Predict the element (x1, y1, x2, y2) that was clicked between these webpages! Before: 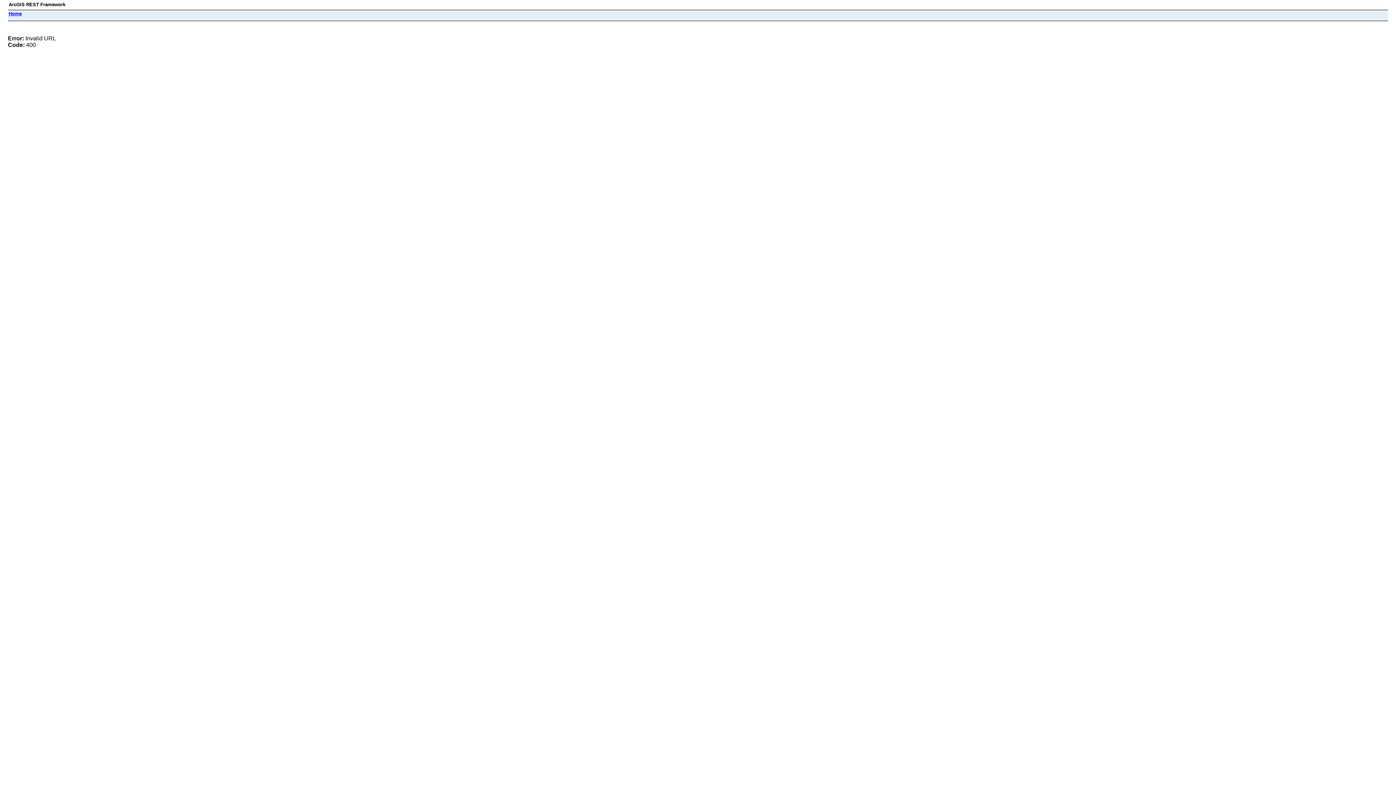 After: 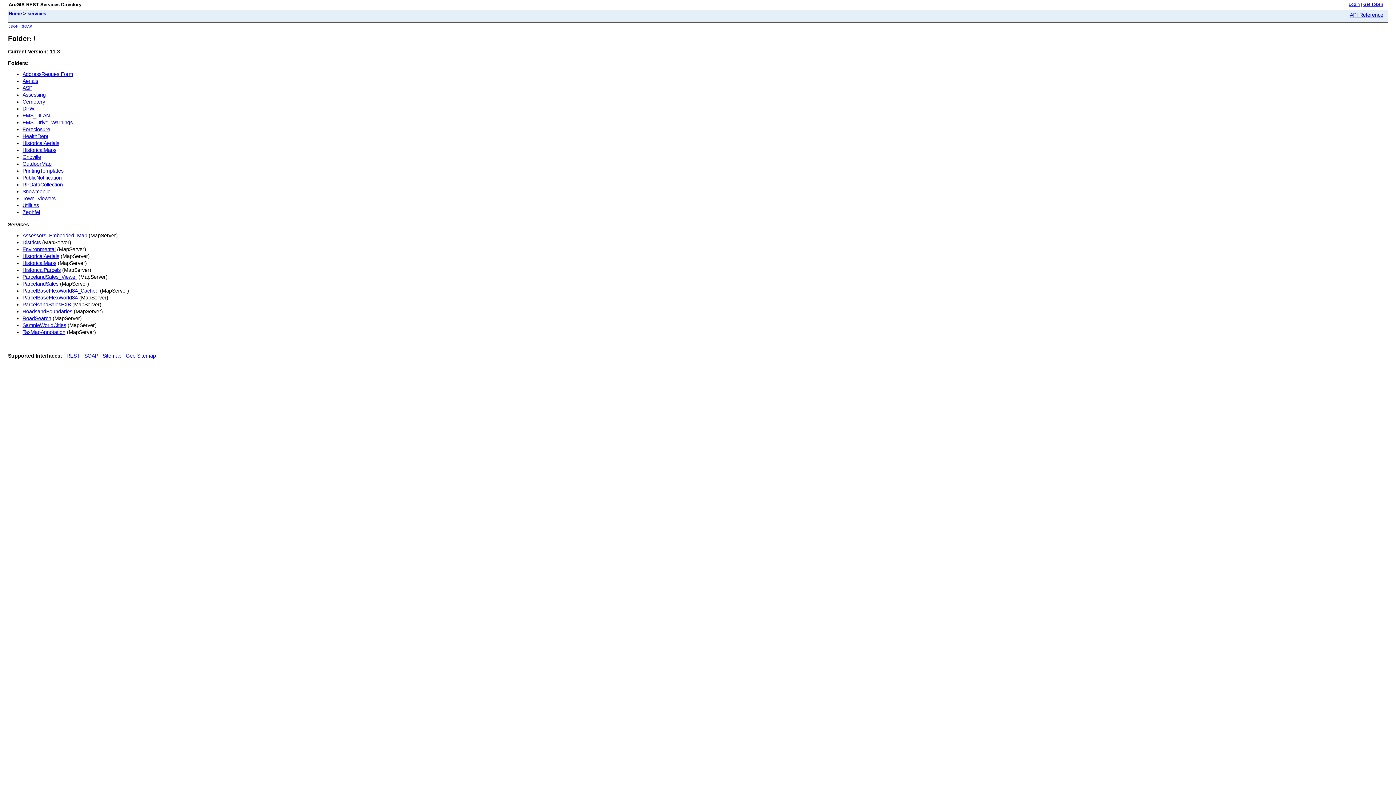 Action: label: Home bbox: (8, 10, 21, 16)